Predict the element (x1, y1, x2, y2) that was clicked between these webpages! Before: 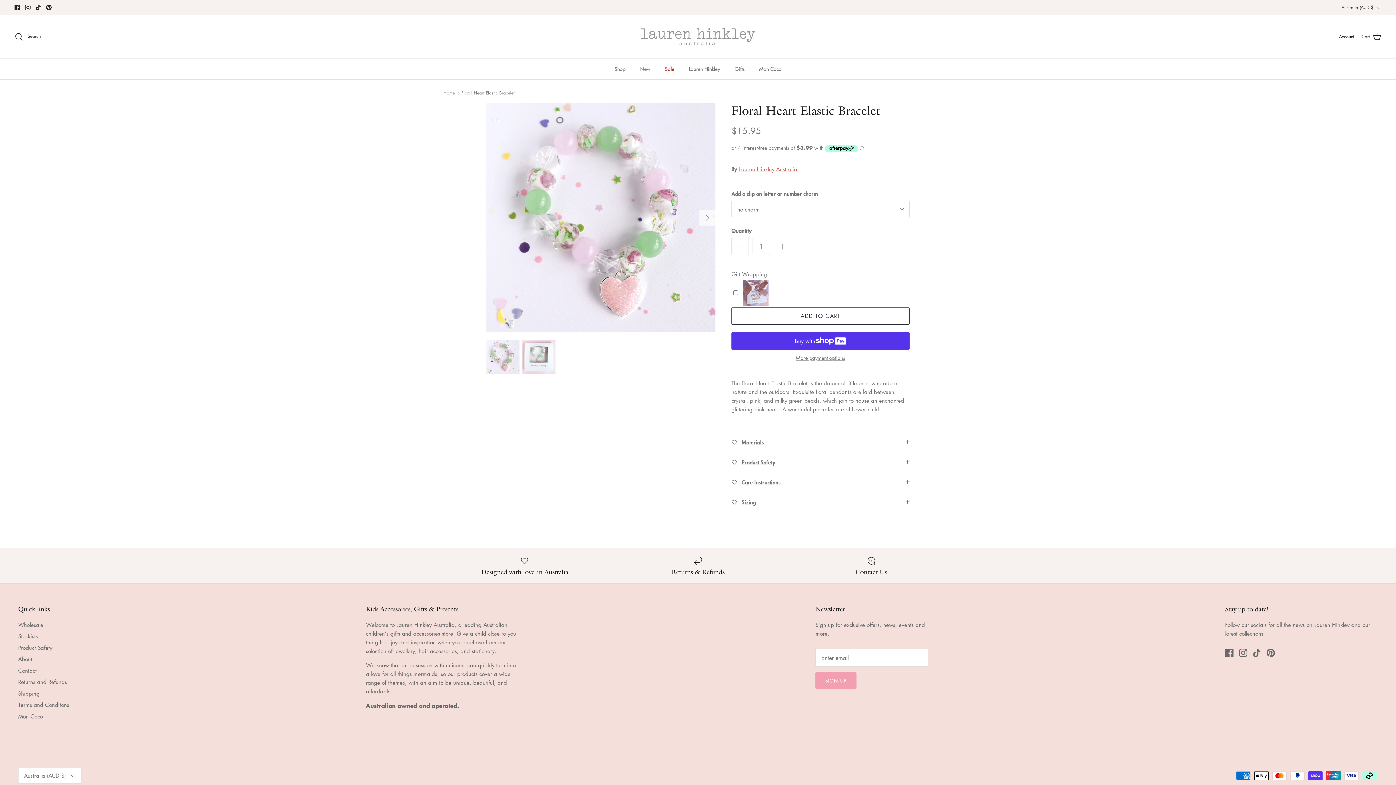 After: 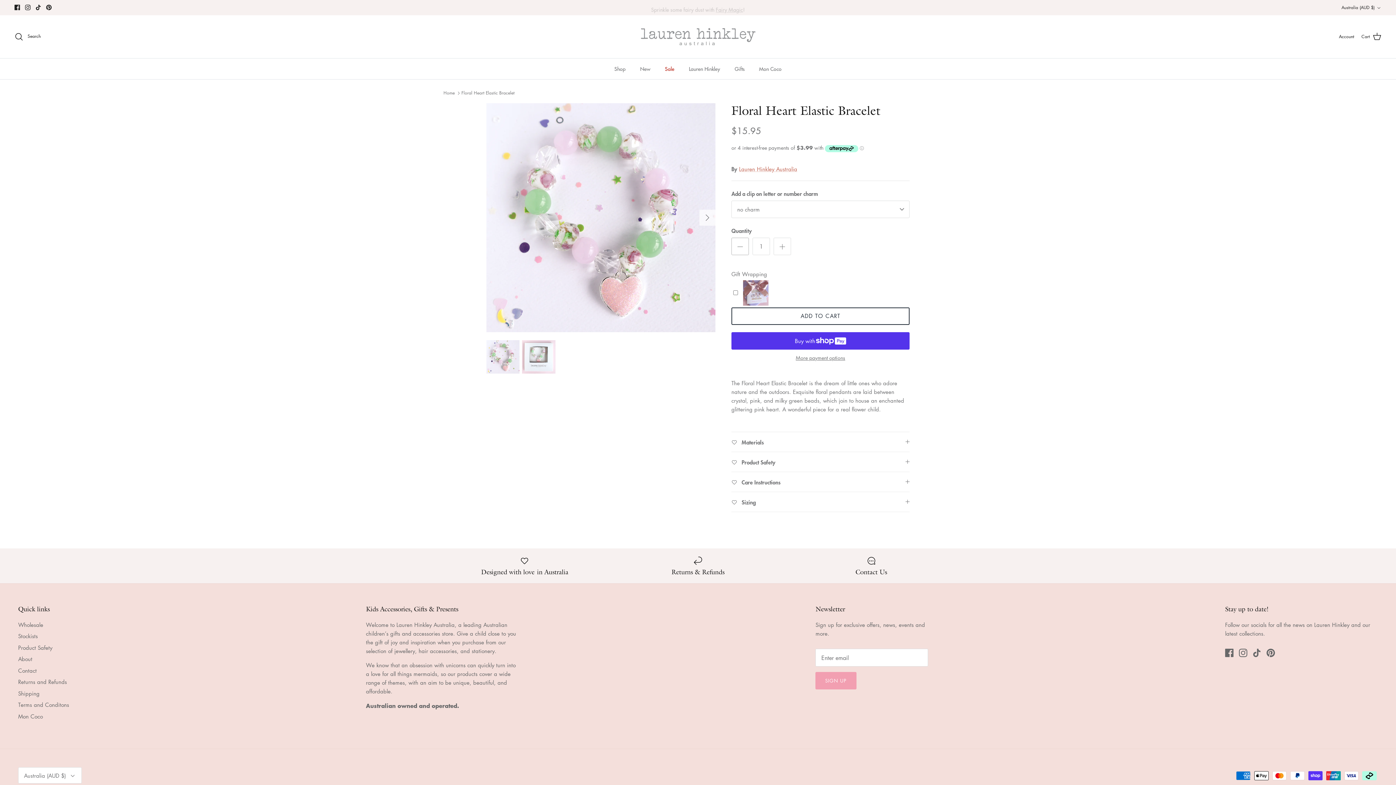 Action: bbox: (731, 237, 749, 255)